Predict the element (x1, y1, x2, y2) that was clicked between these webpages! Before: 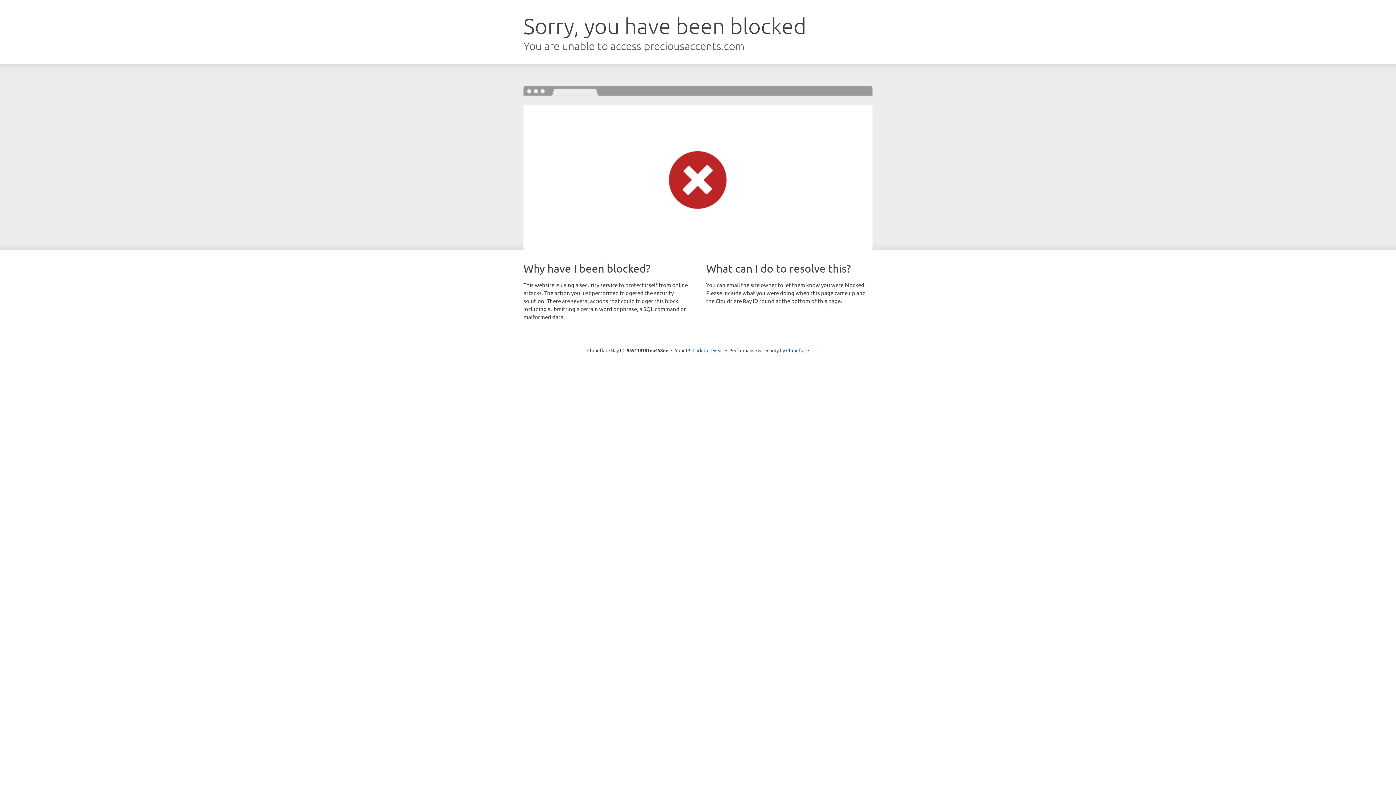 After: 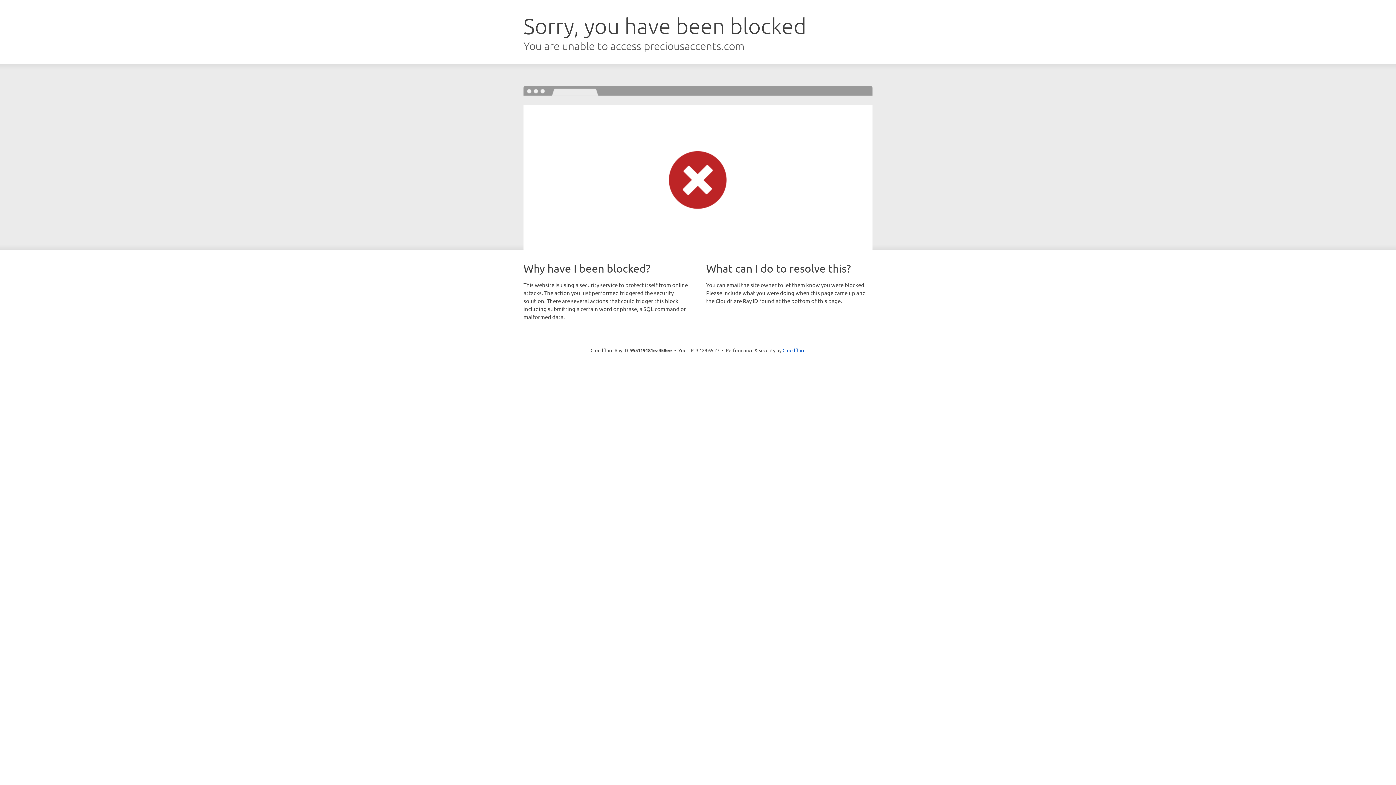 Action: bbox: (692, 346, 723, 353) label: Click to reveal